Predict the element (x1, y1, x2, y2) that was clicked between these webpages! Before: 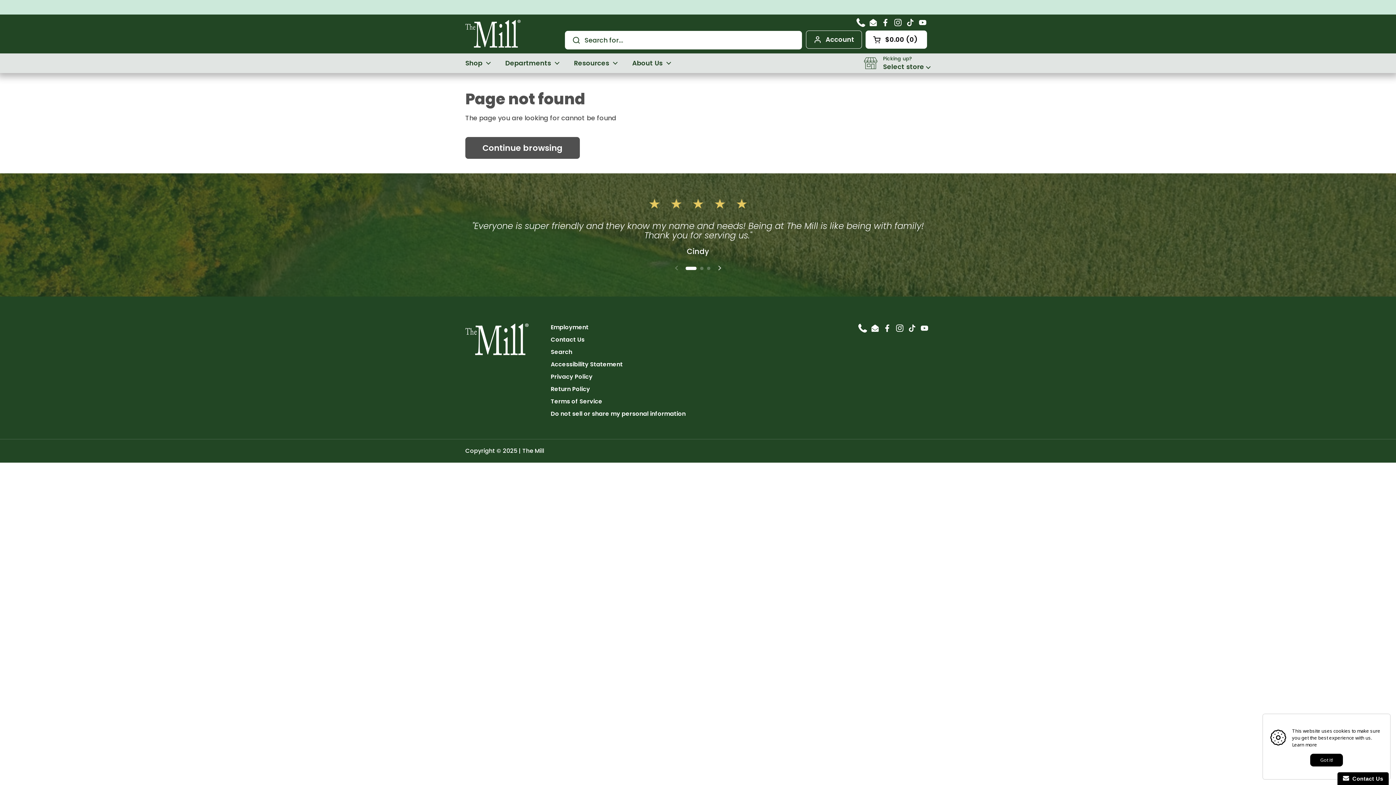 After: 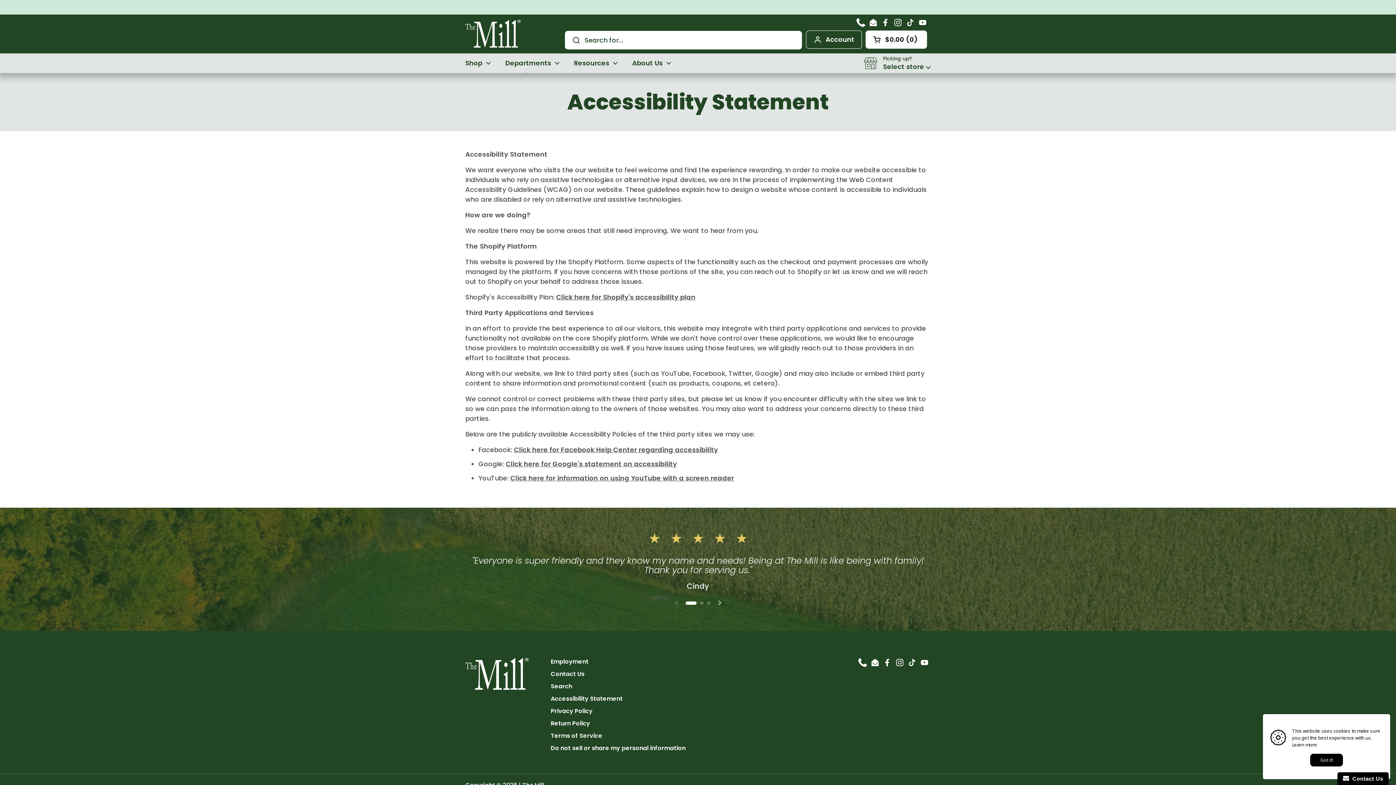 Action: bbox: (550, 360, 622, 368) label: Accessibility Statement